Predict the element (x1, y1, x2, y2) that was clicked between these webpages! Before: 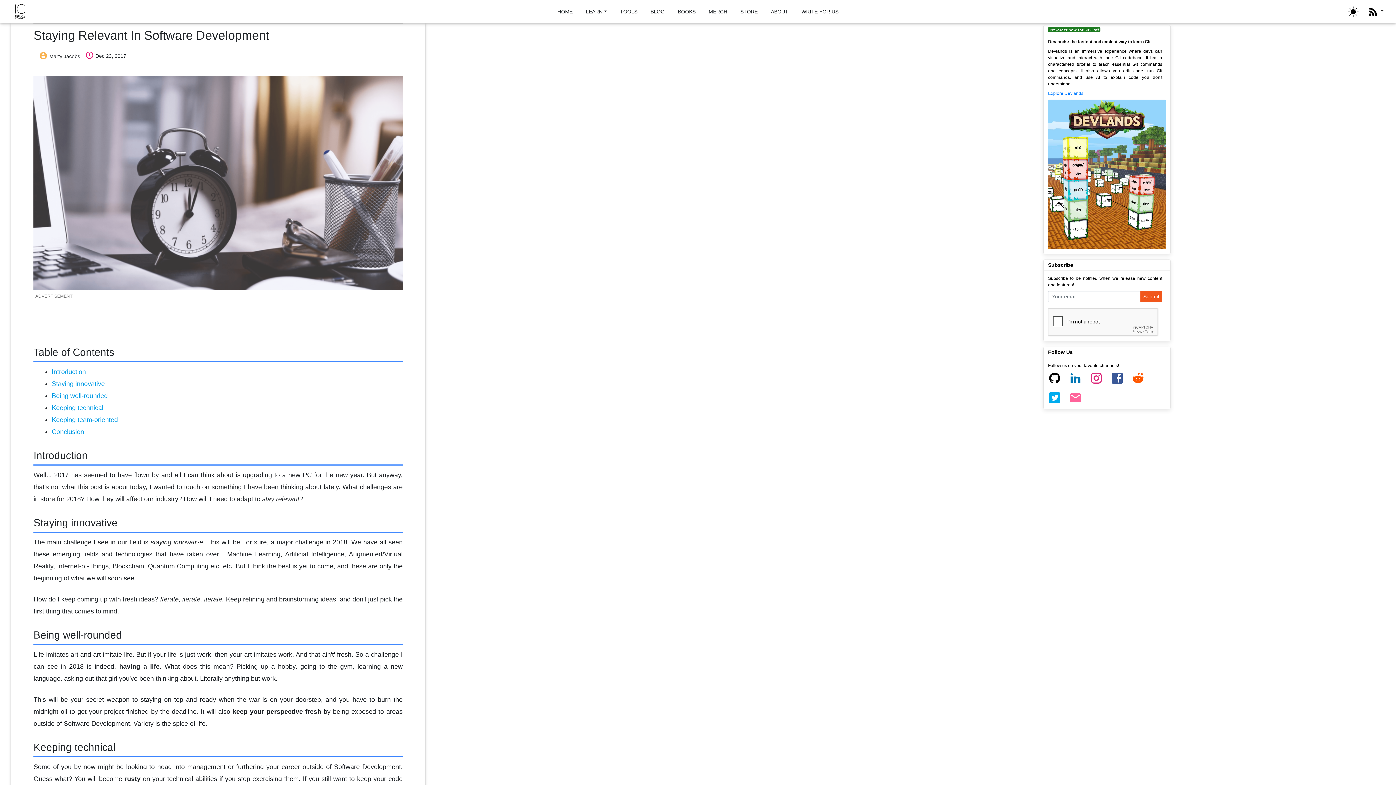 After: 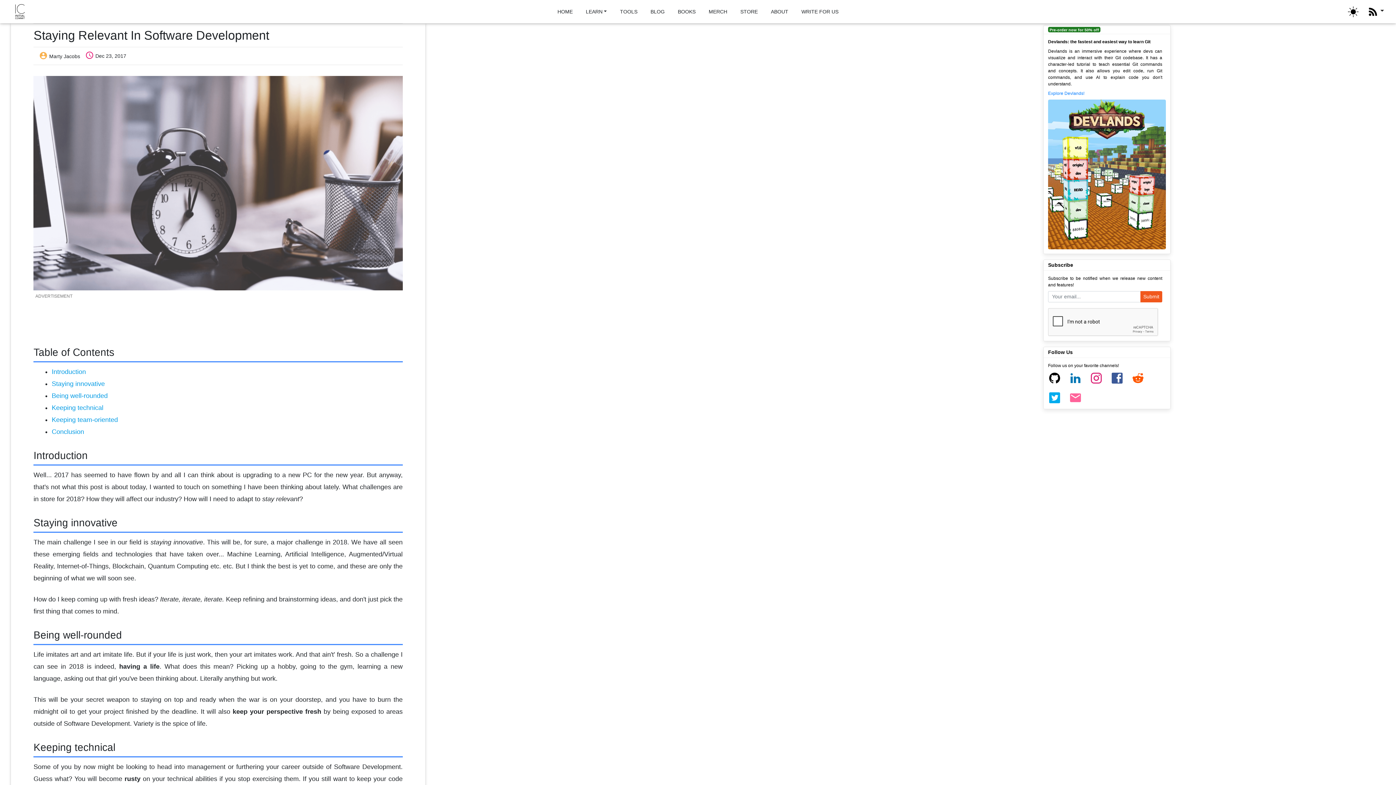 Action: bbox: (1090, 379, 1103, 384) label: Instagram